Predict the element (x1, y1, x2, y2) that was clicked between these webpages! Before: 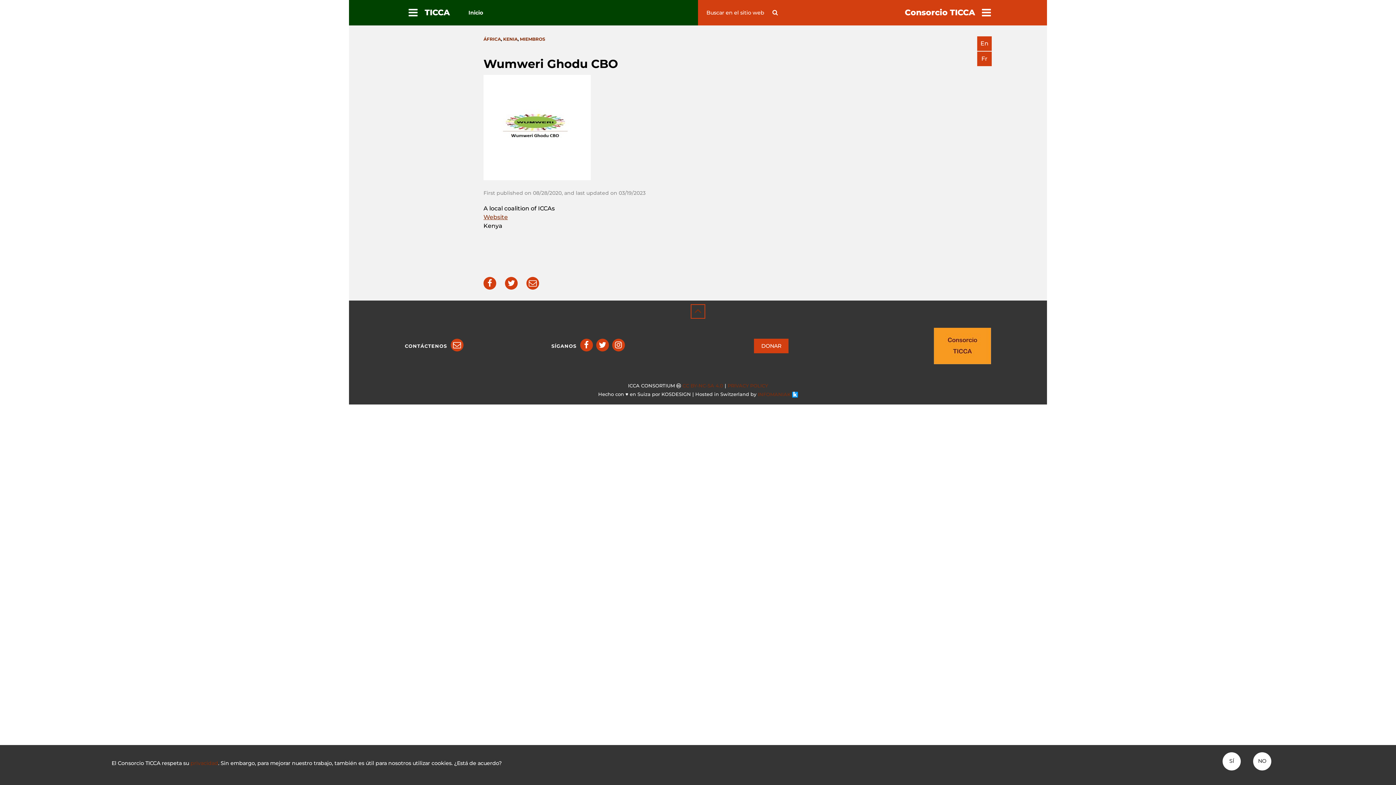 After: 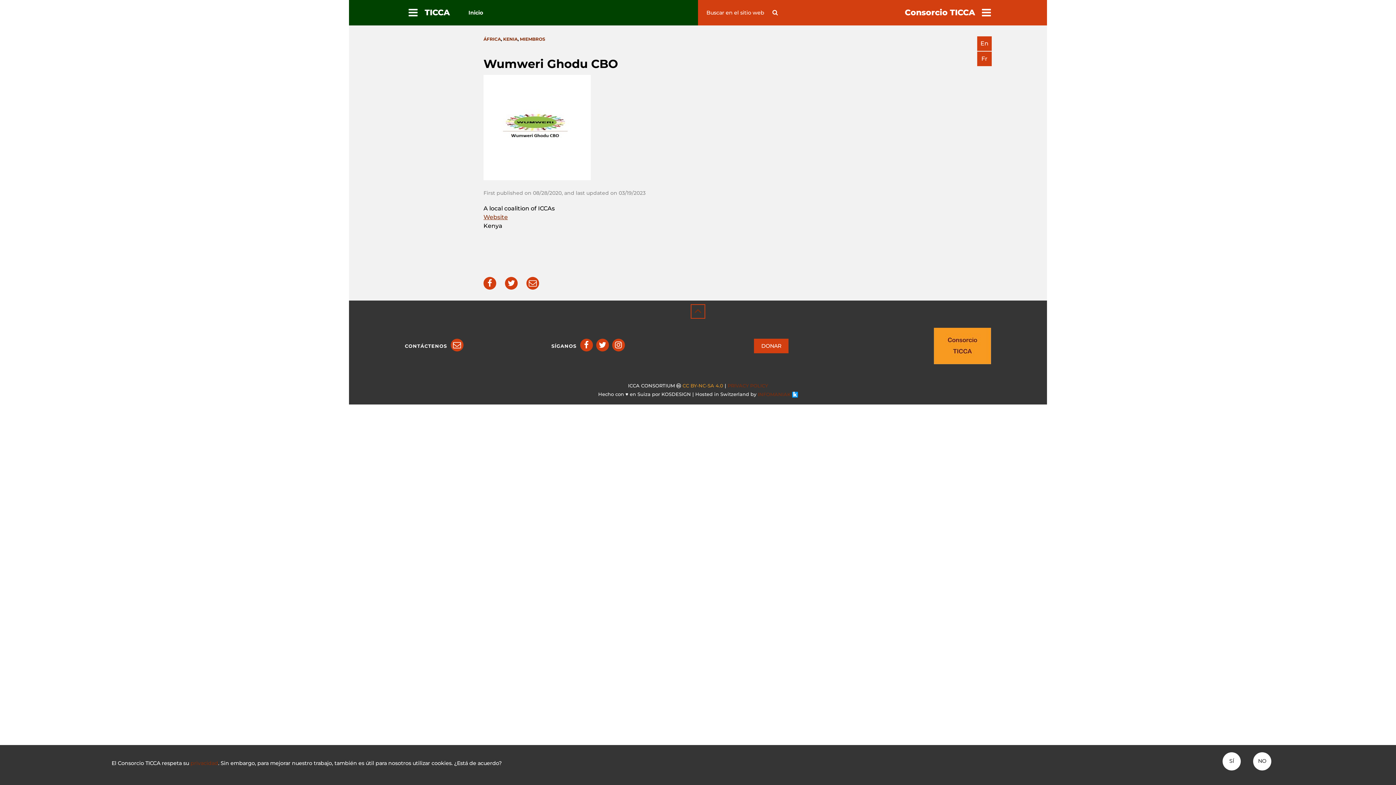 Action: bbox: (682, 383, 723, 388) label: CC BY-NC-SA 4.0